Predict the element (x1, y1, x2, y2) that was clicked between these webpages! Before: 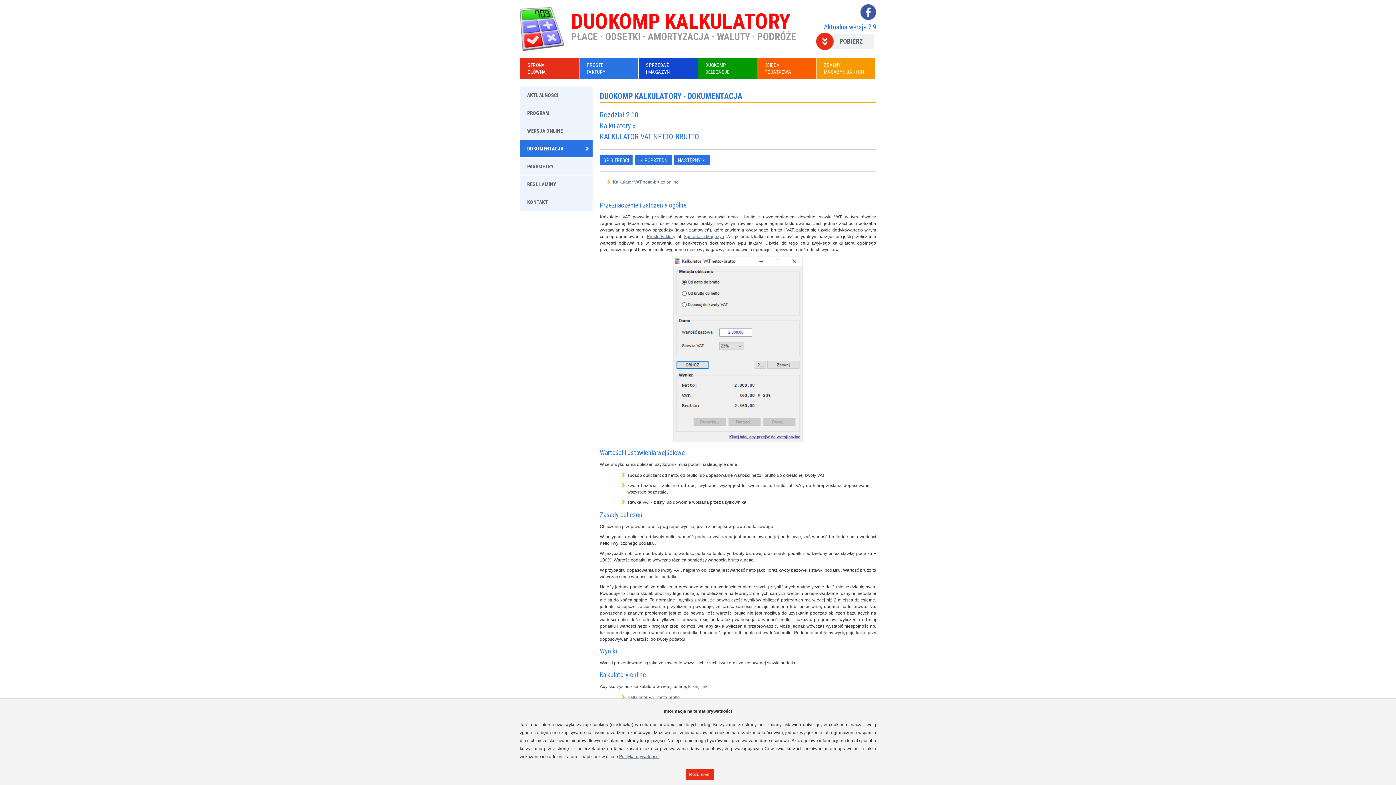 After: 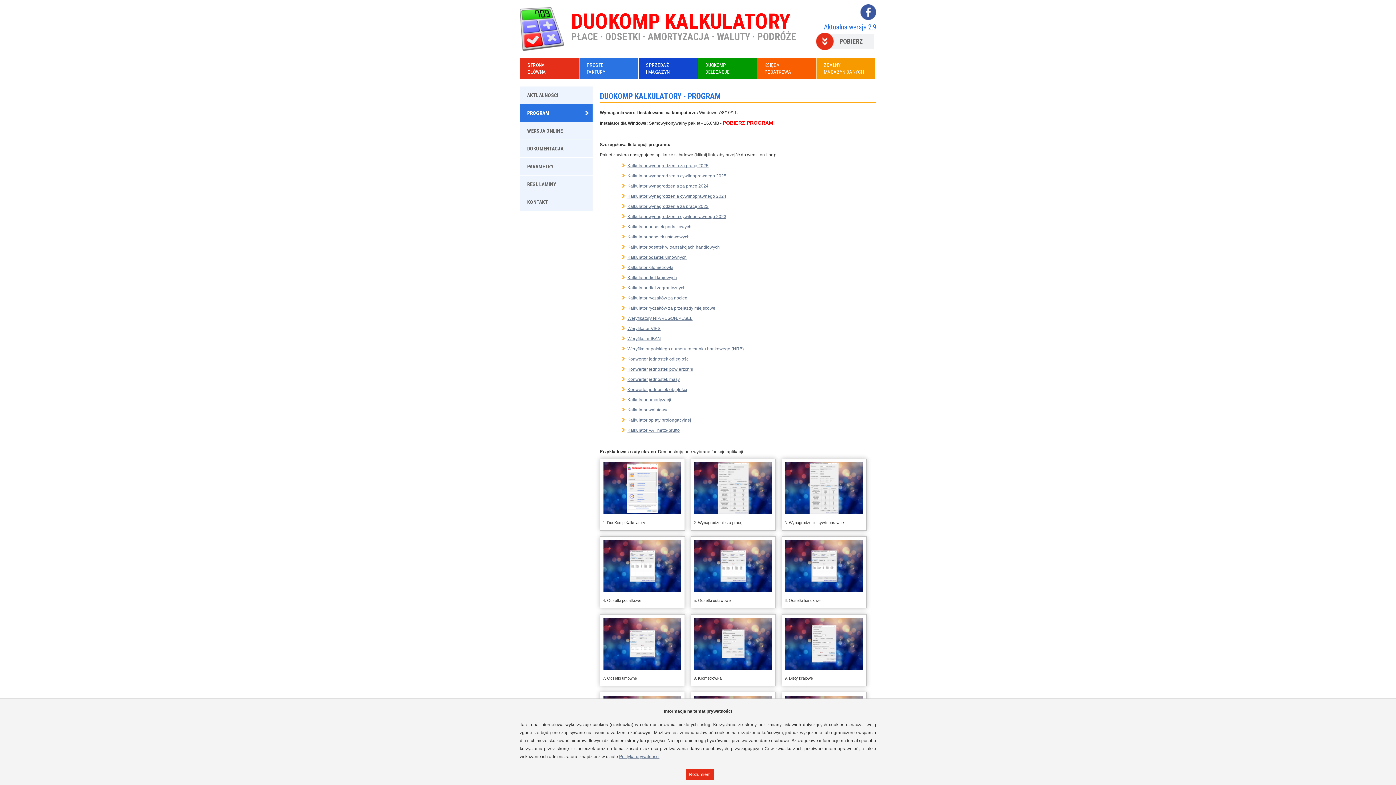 Action: label: PROGRAM bbox: (520, 104, 592, 121)